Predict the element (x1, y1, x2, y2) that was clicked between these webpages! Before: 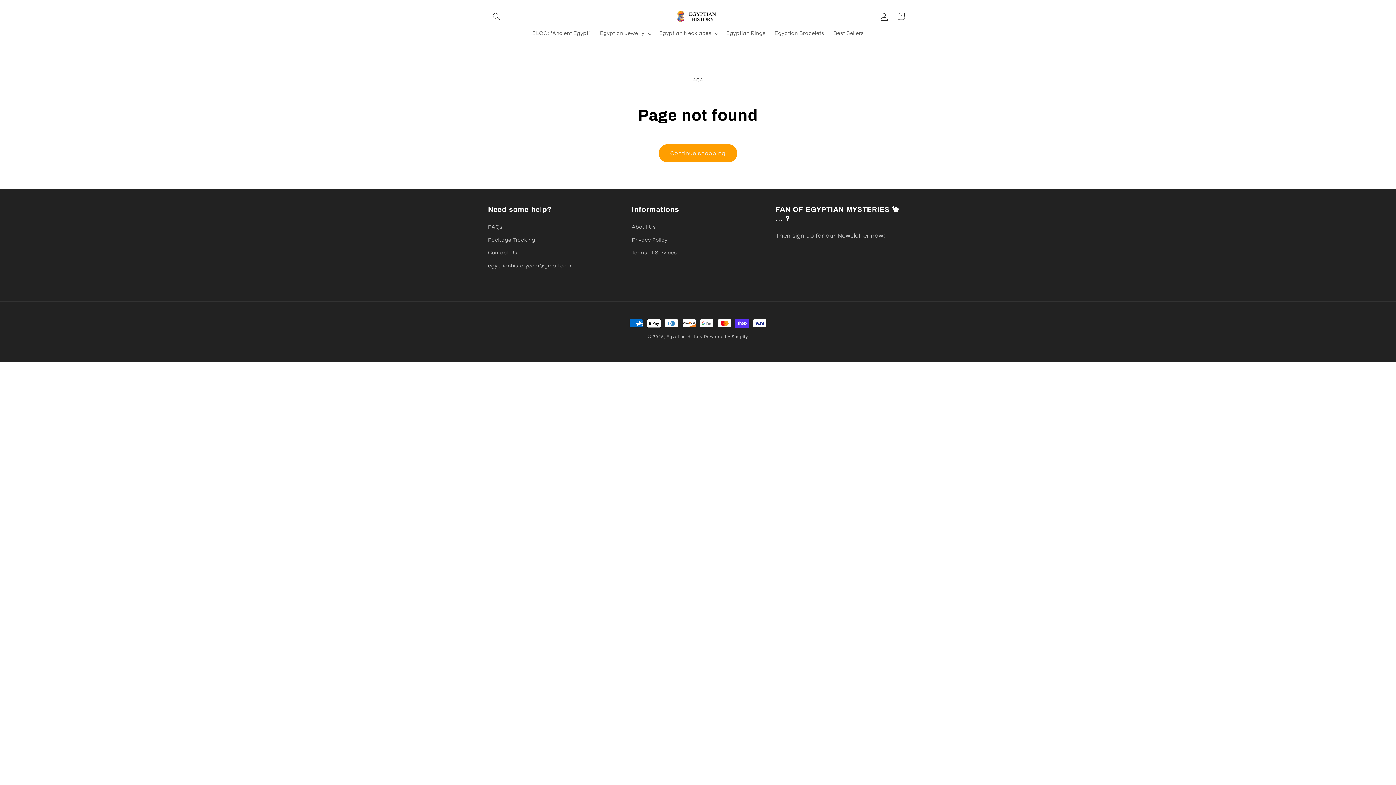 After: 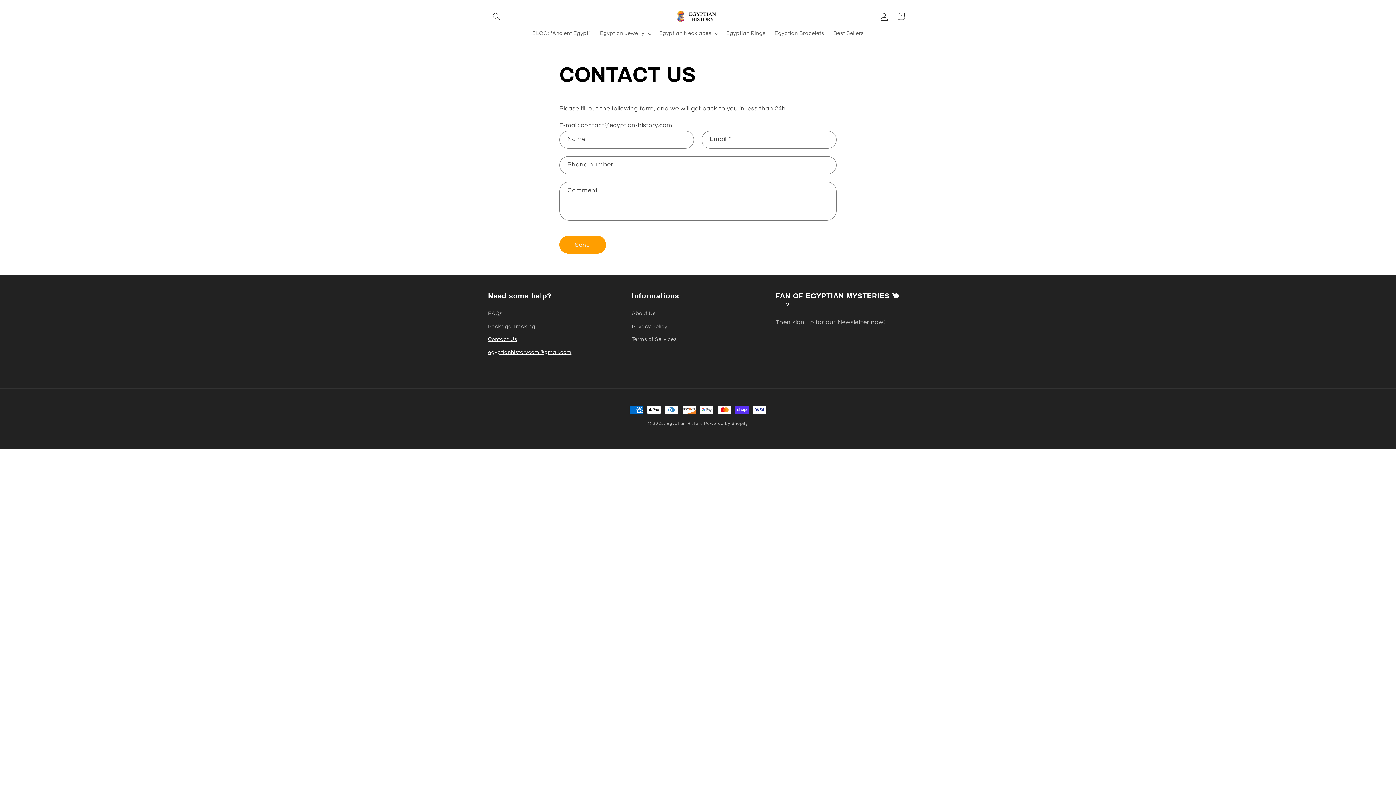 Action: label: Contact Us bbox: (488, 246, 517, 259)